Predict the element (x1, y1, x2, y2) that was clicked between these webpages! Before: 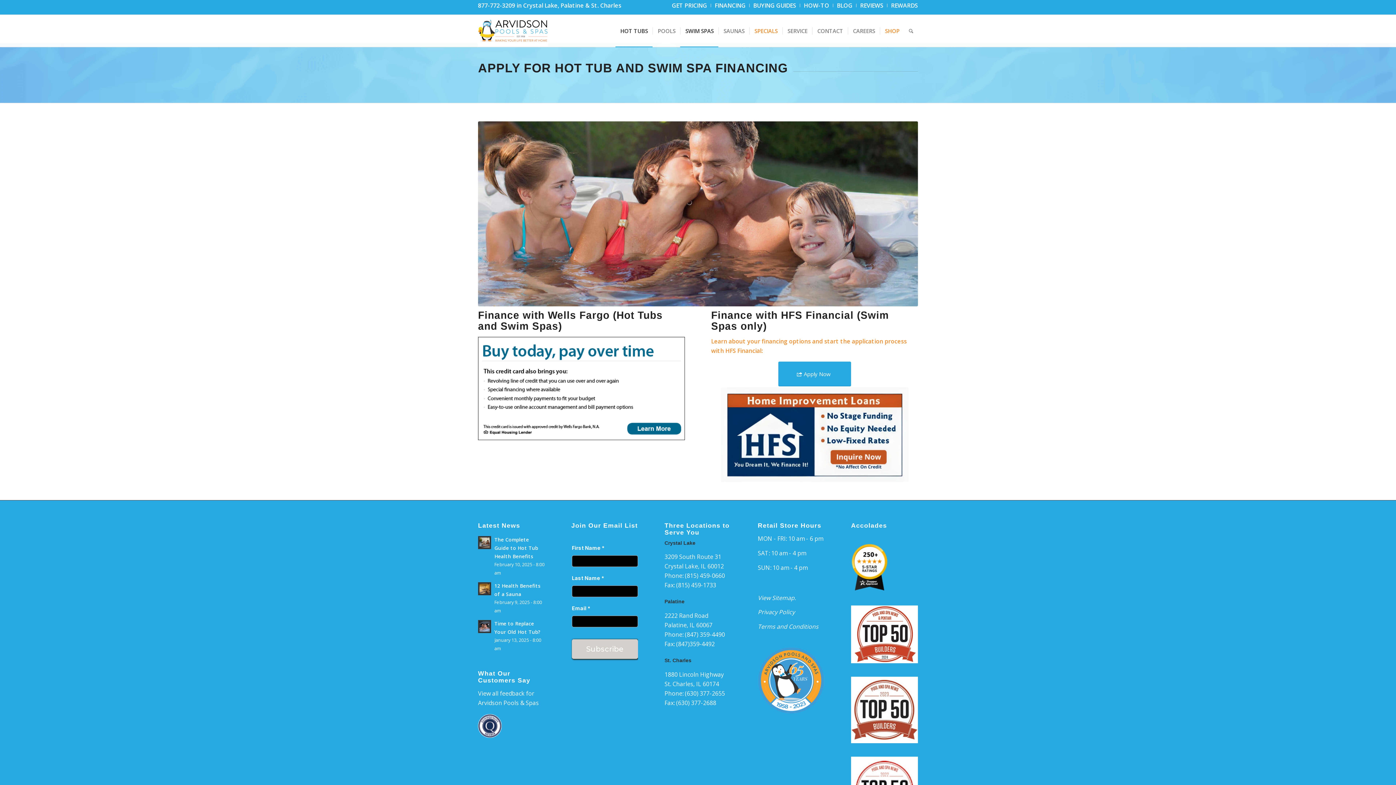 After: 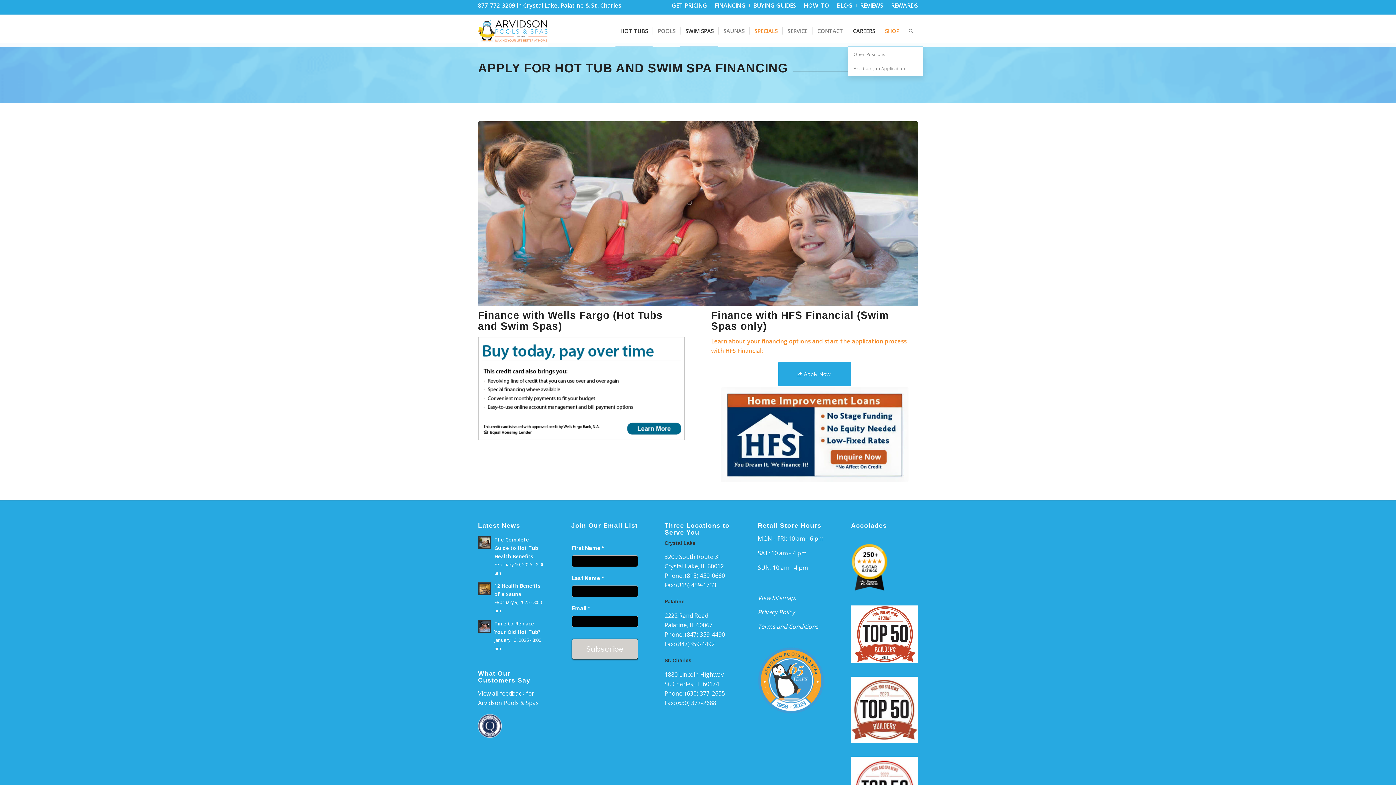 Action: label: CAREERS bbox: (848, 14, 880, 46)